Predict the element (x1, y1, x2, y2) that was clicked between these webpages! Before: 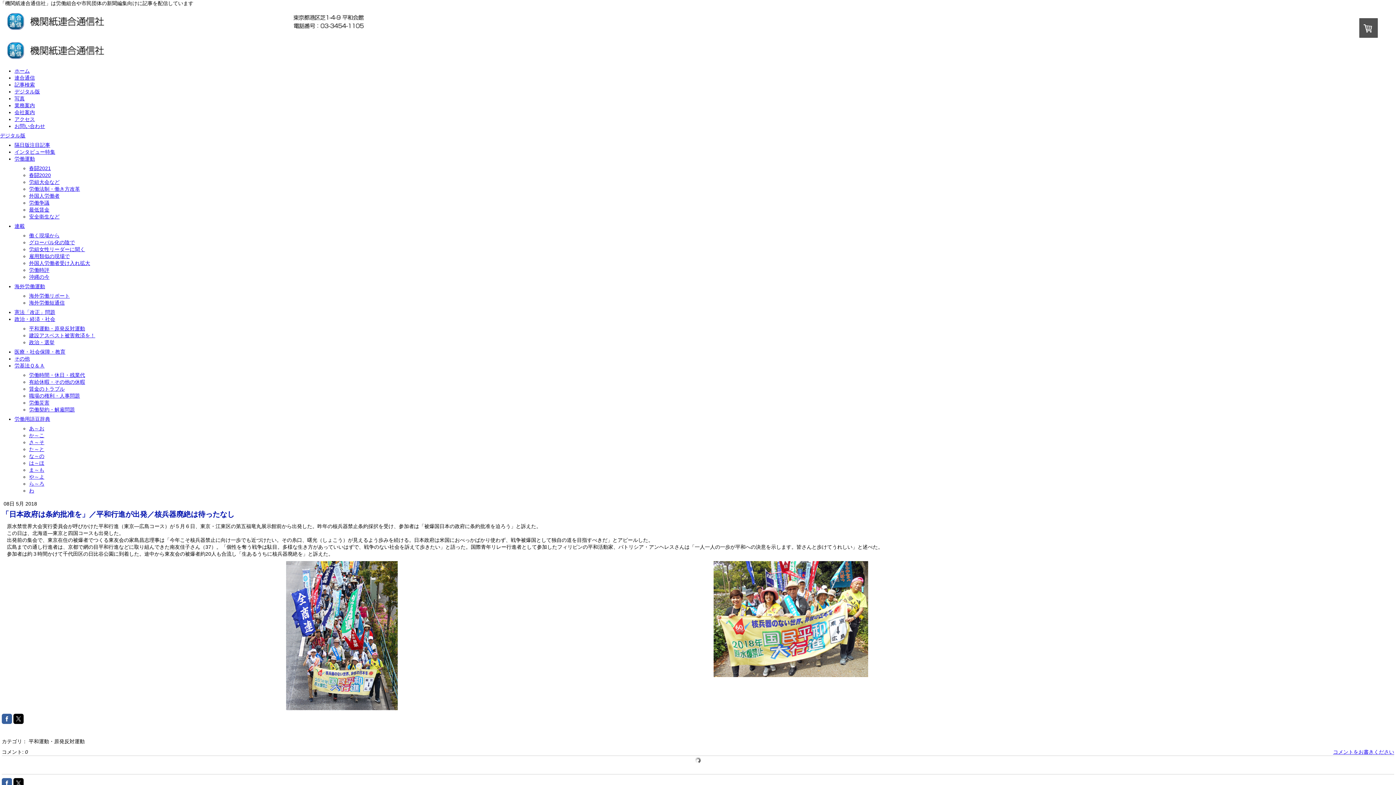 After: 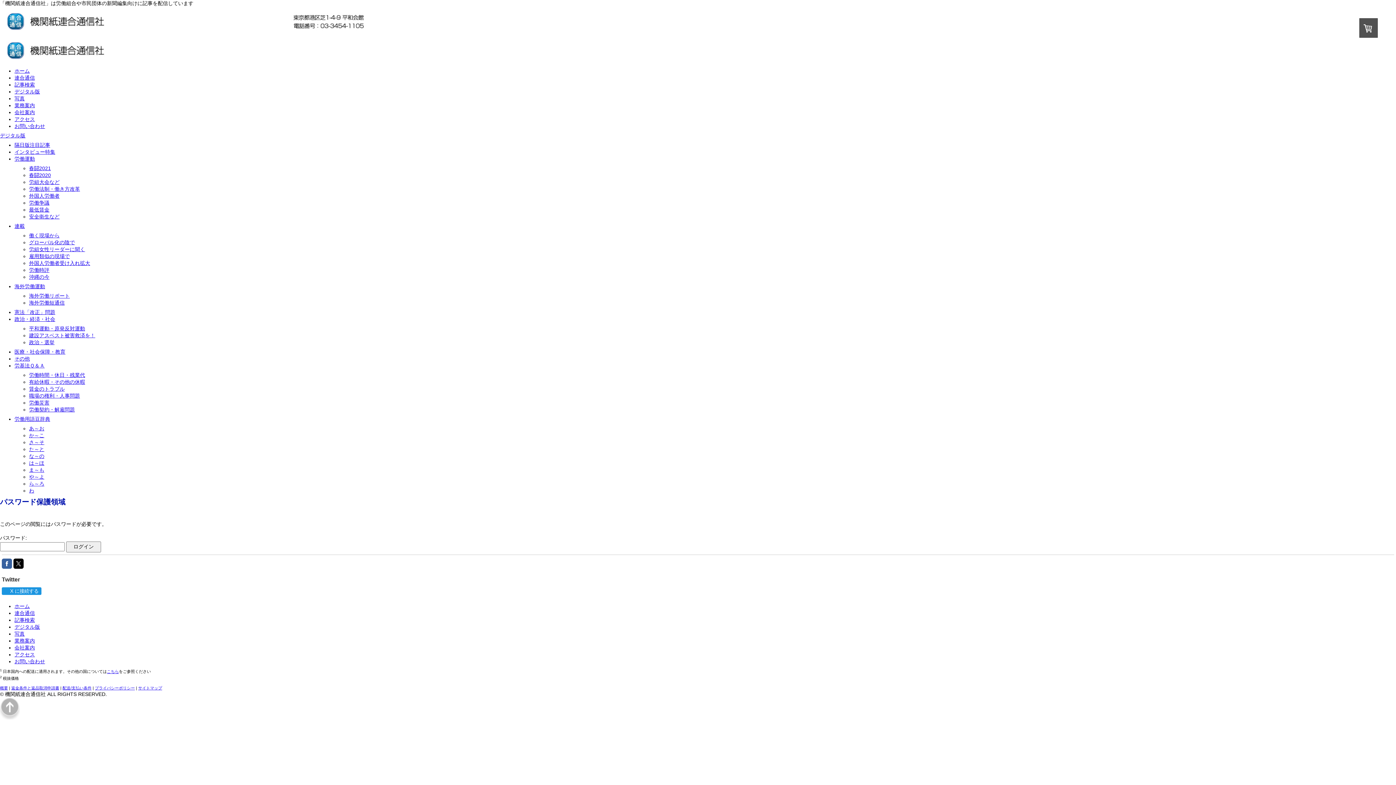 Action: bbox: (29, 246, 85, 252) label: 労組女性リーダーに聞く